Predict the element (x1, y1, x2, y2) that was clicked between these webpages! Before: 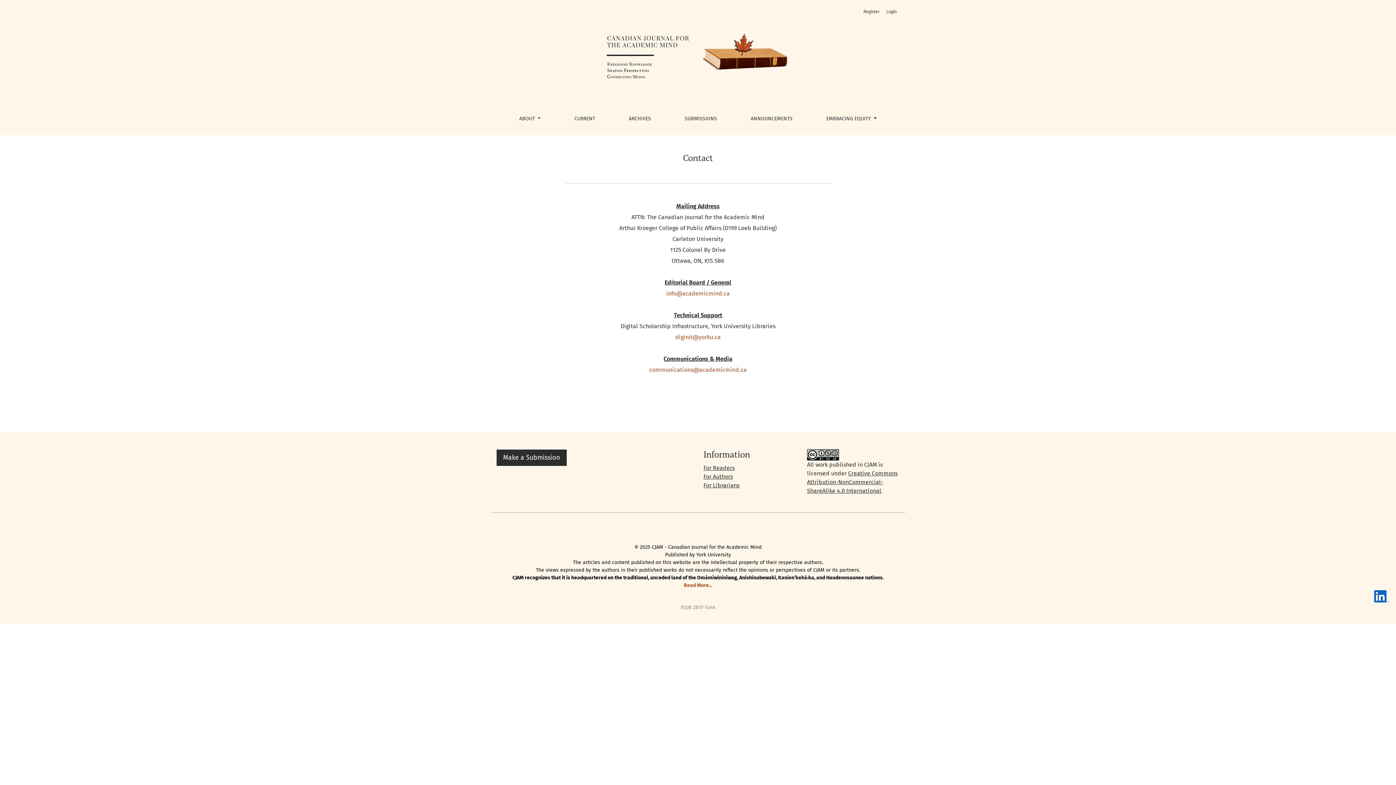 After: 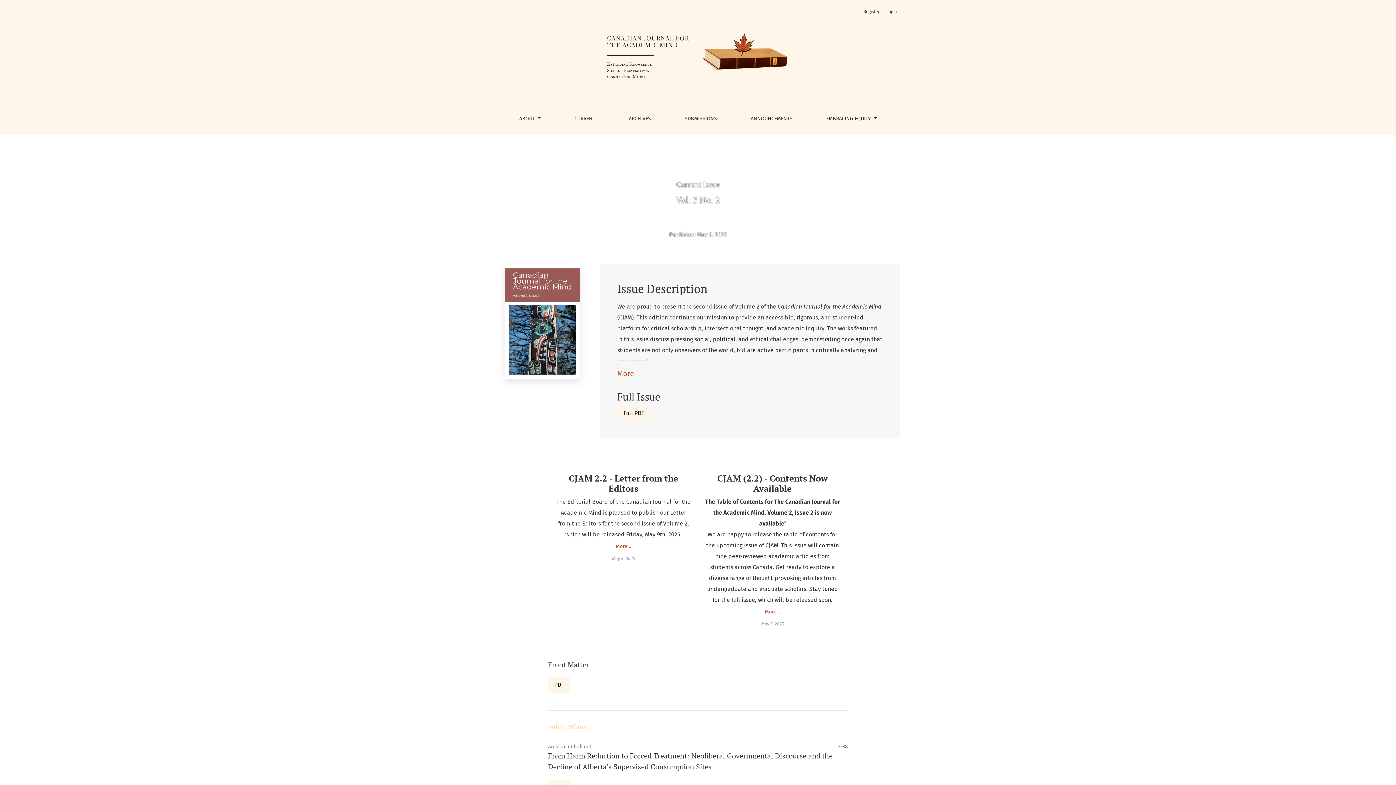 Action: bbox: (577, 29, 819, 82)